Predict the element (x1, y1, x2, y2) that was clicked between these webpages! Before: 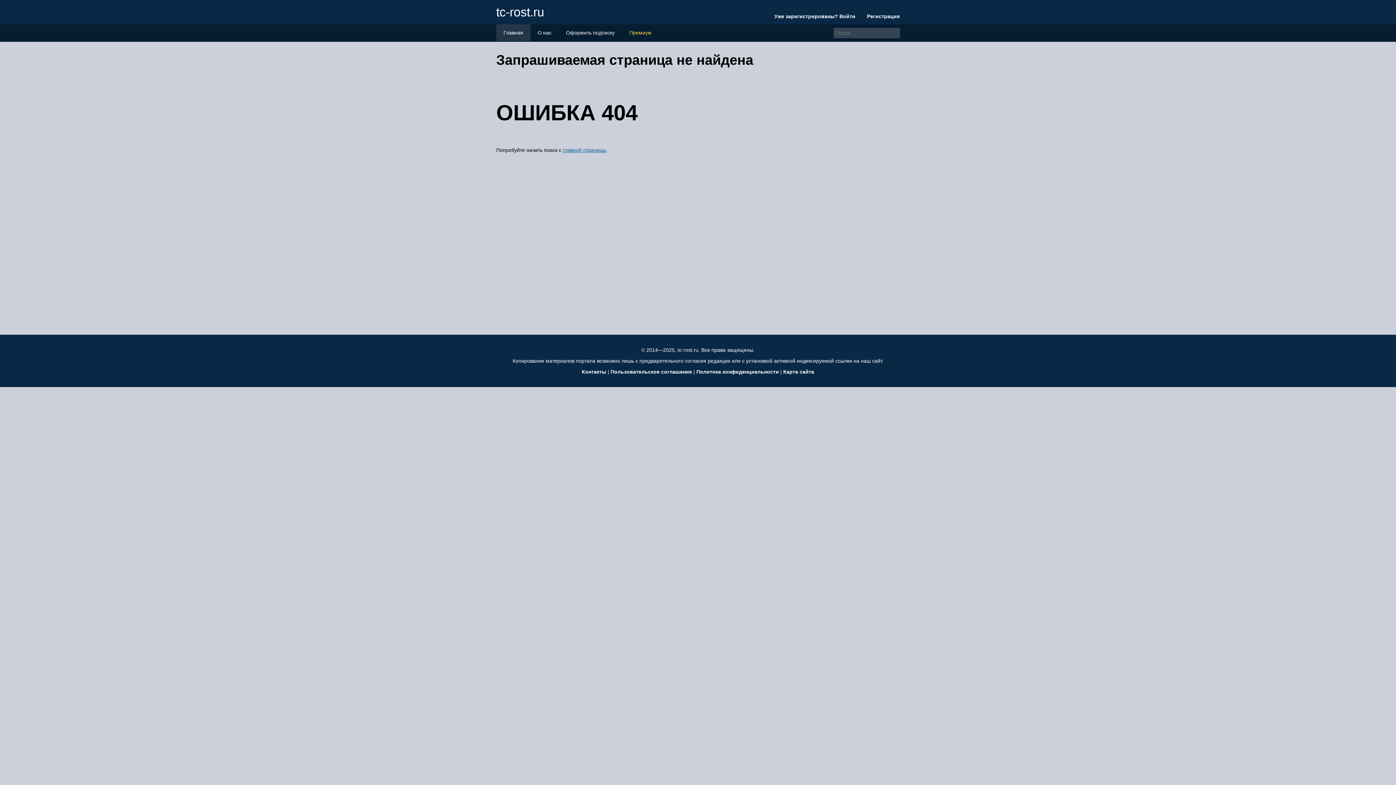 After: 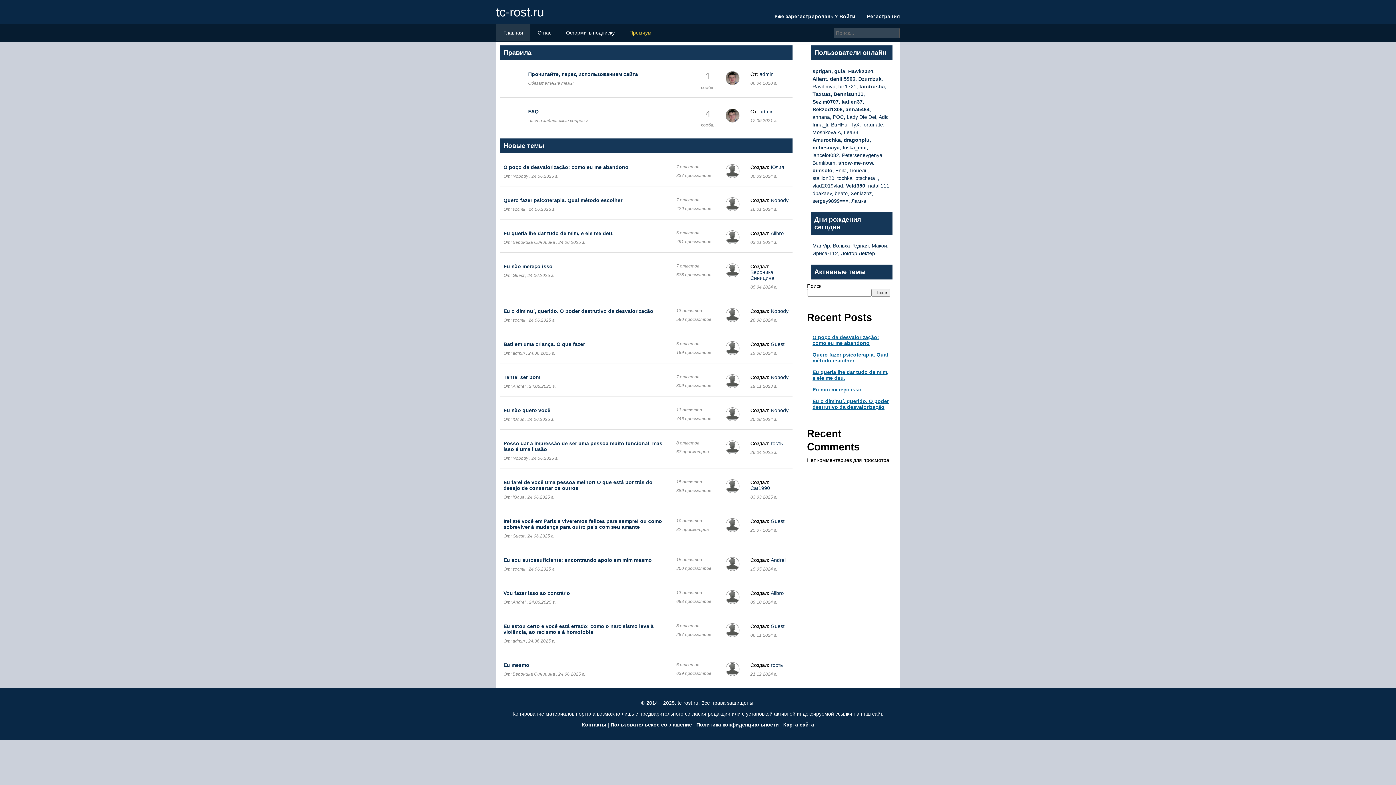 Action: bbox: (496, 7, 692, 17) label: tc-rost.ru
